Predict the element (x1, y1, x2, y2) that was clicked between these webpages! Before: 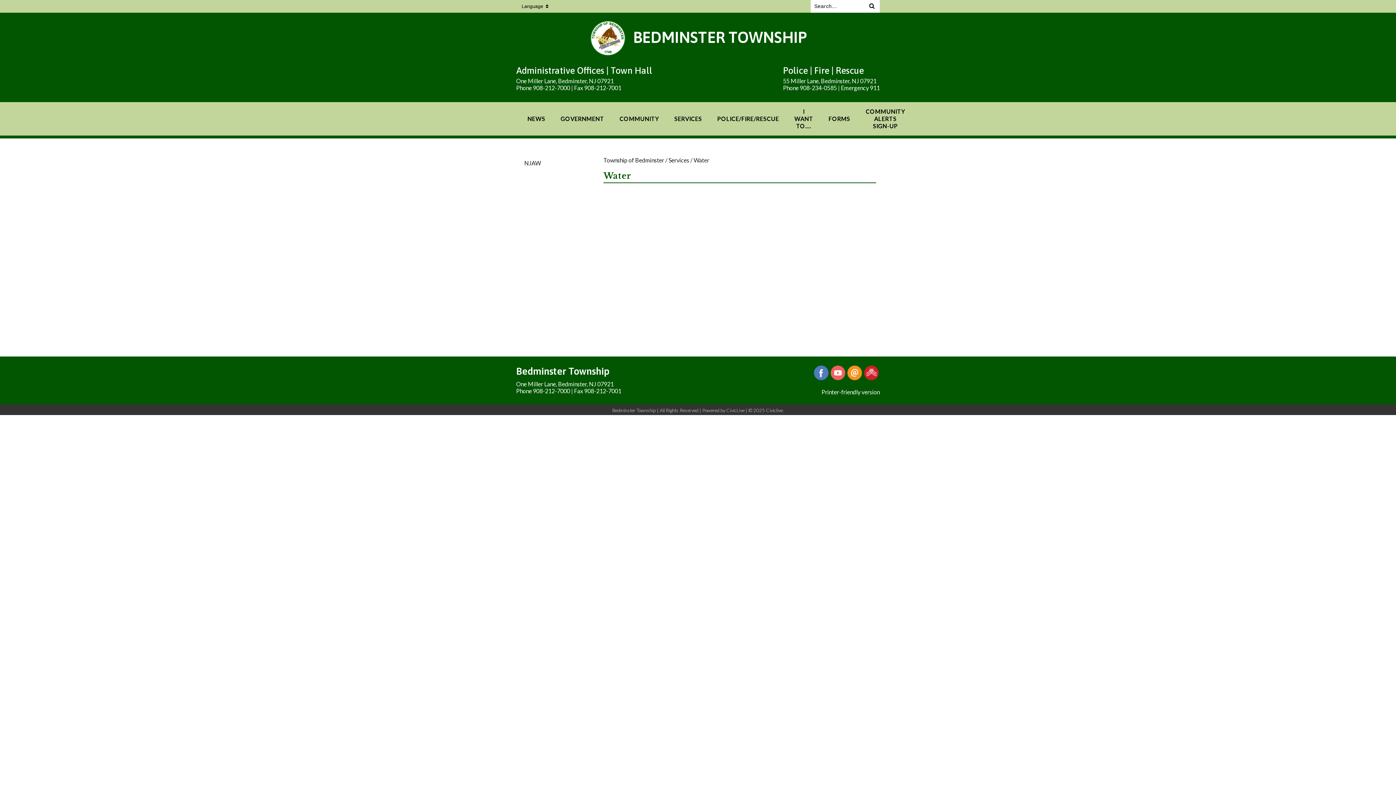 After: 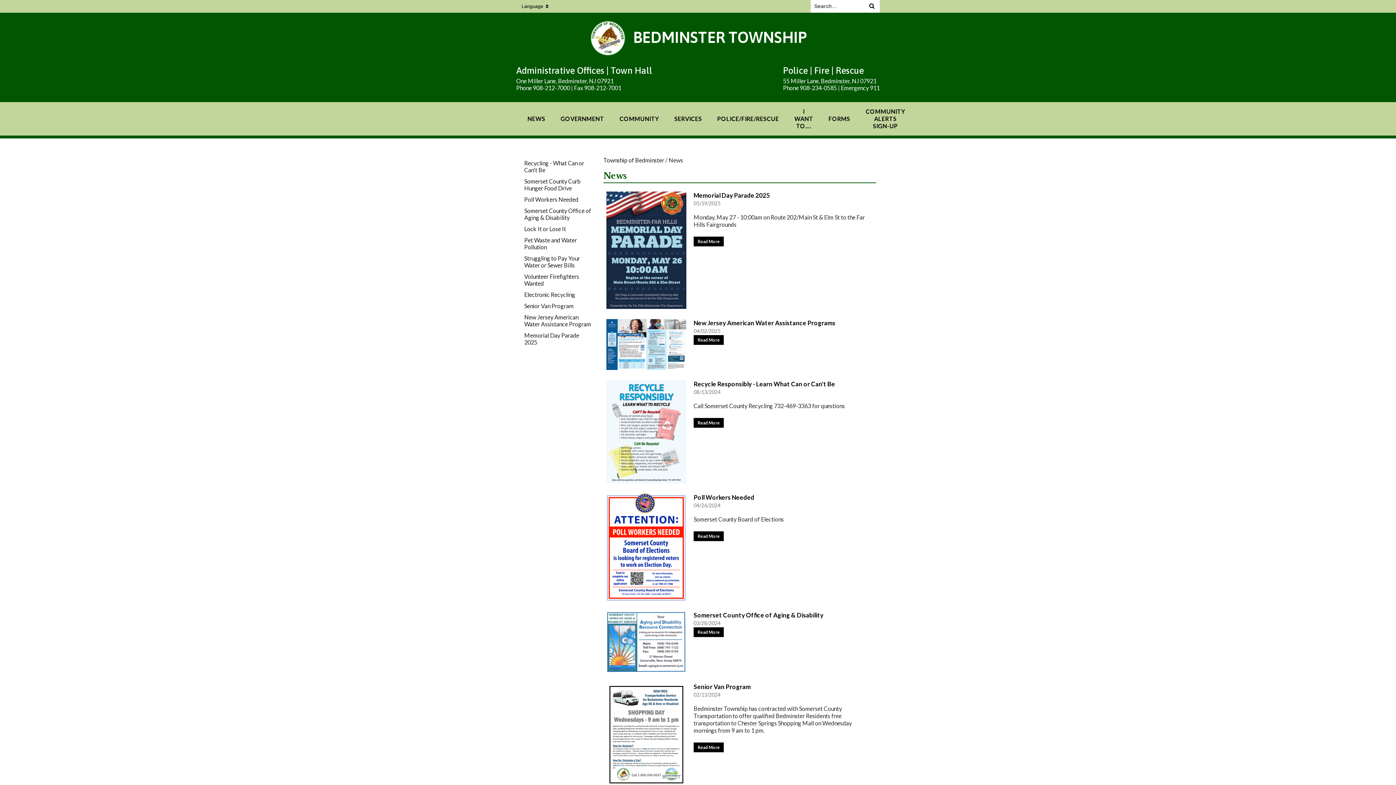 Action: bbox: (521, 109, 551, 128) label: NEWS